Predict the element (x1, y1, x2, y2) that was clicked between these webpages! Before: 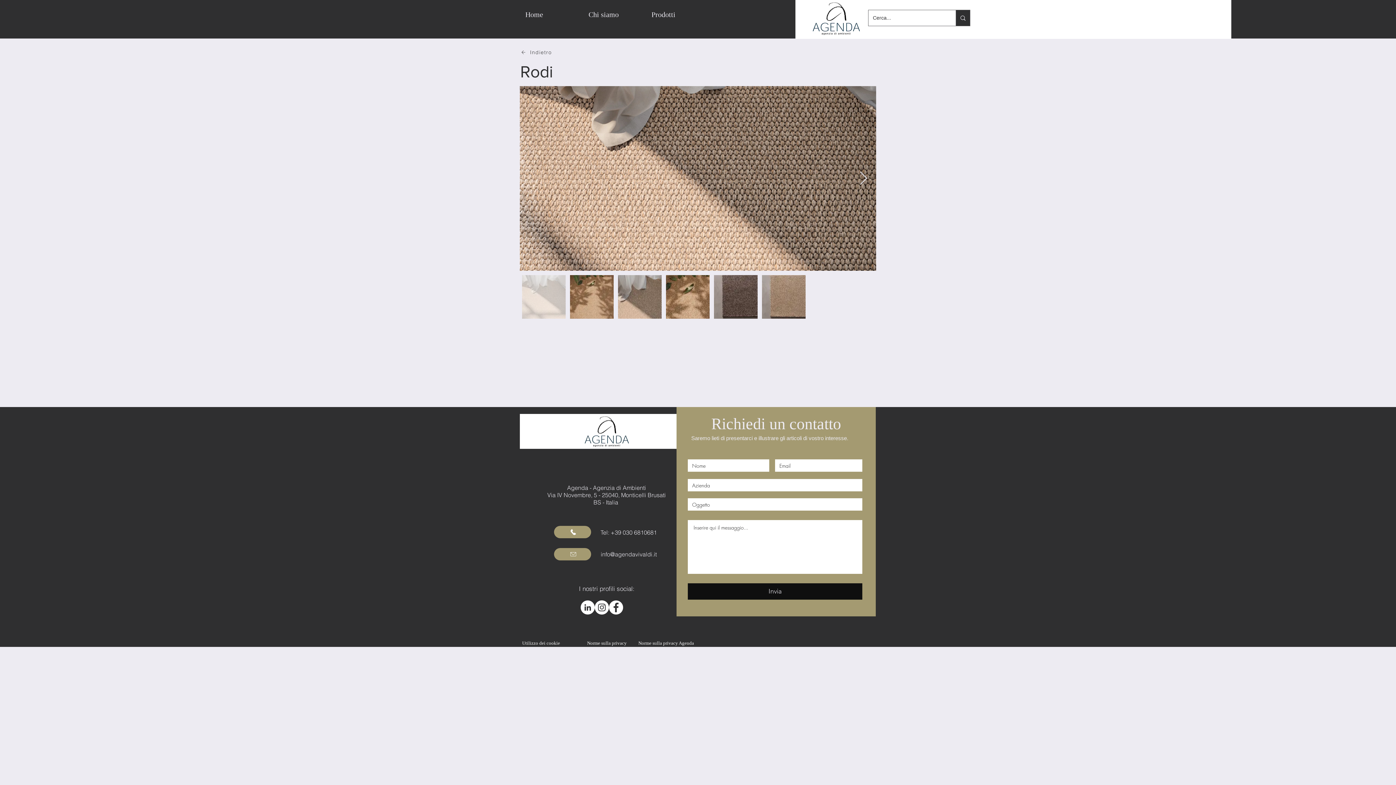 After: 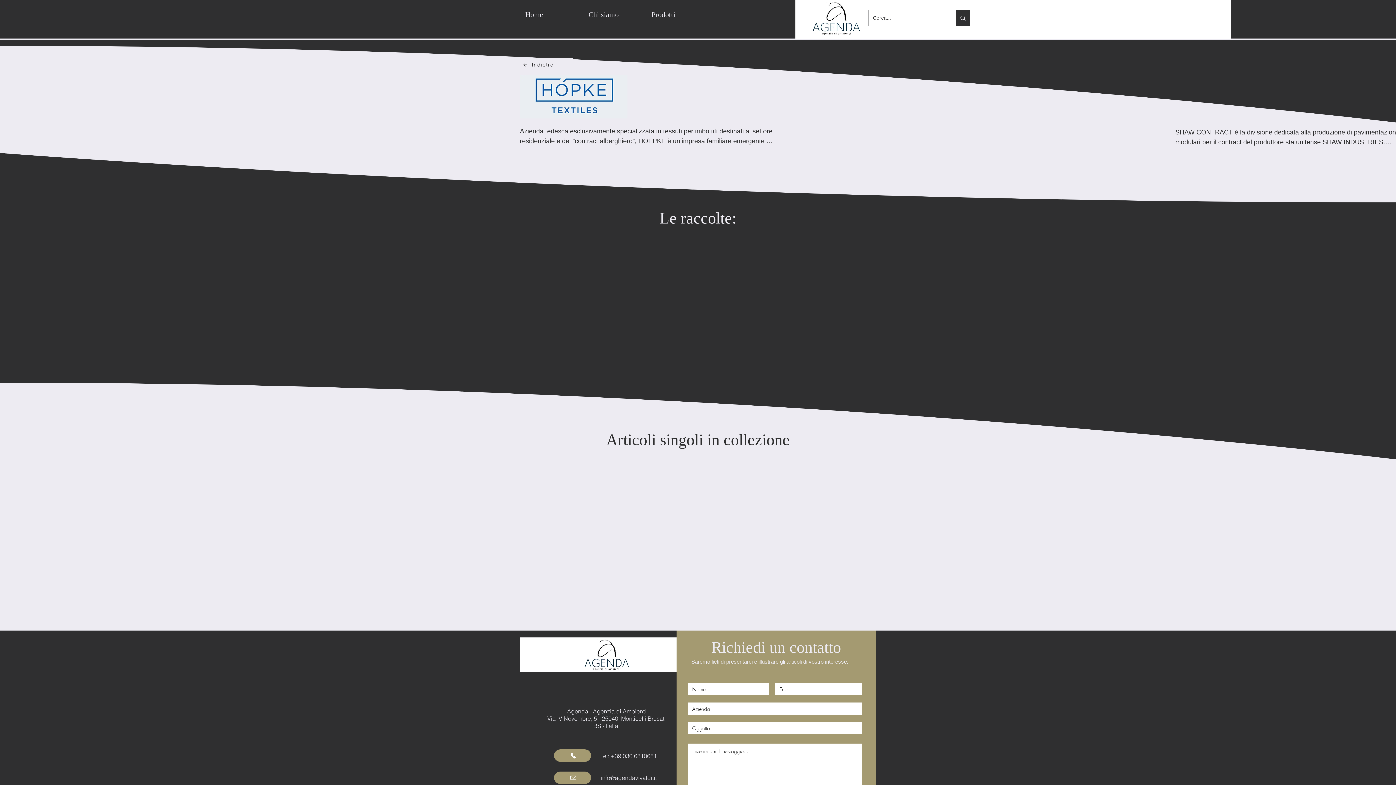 Action: label: Tessuti bbox: (667, 22, 697, 34)